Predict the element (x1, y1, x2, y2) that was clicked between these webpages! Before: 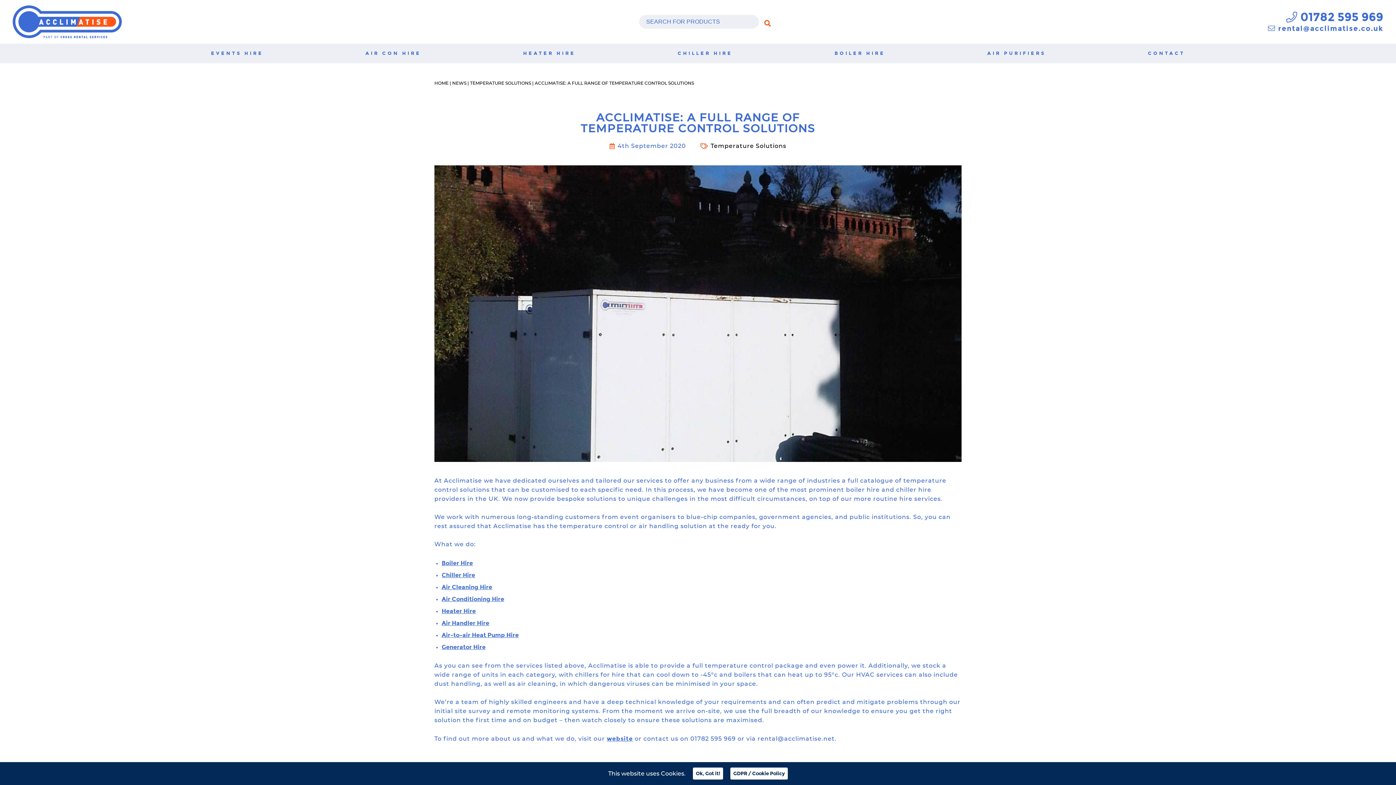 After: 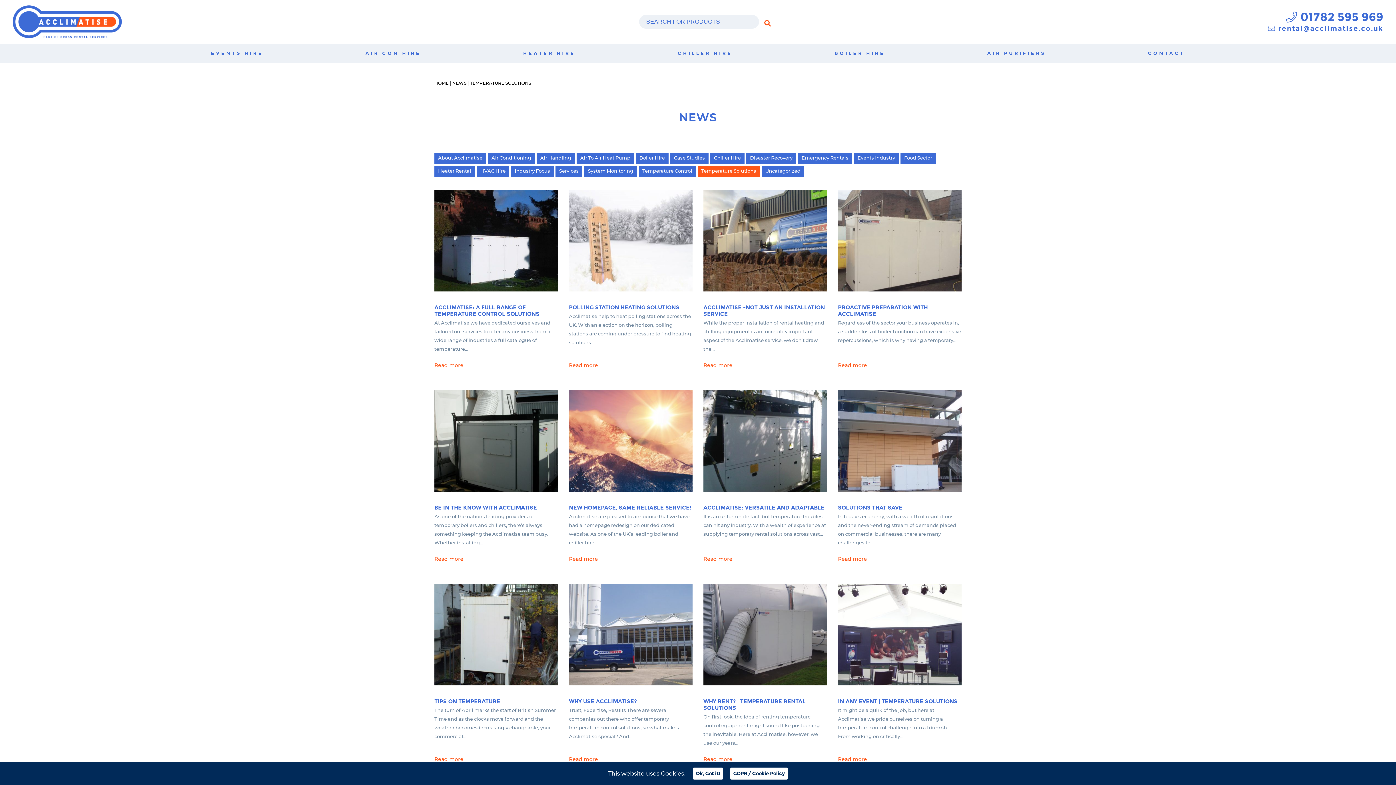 Action: label: TEMPERATURE SOLUTIONS bbox: (470, 81, 531, 85)